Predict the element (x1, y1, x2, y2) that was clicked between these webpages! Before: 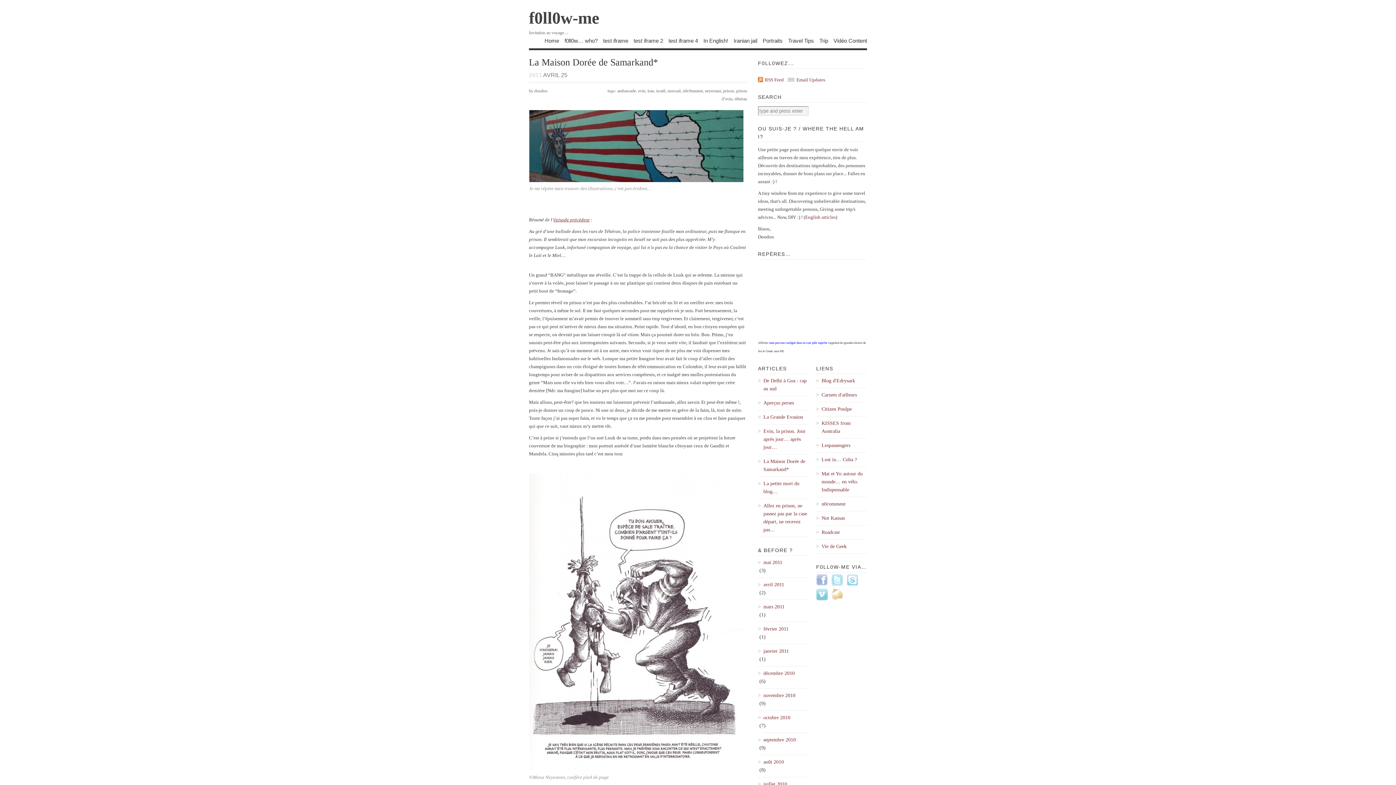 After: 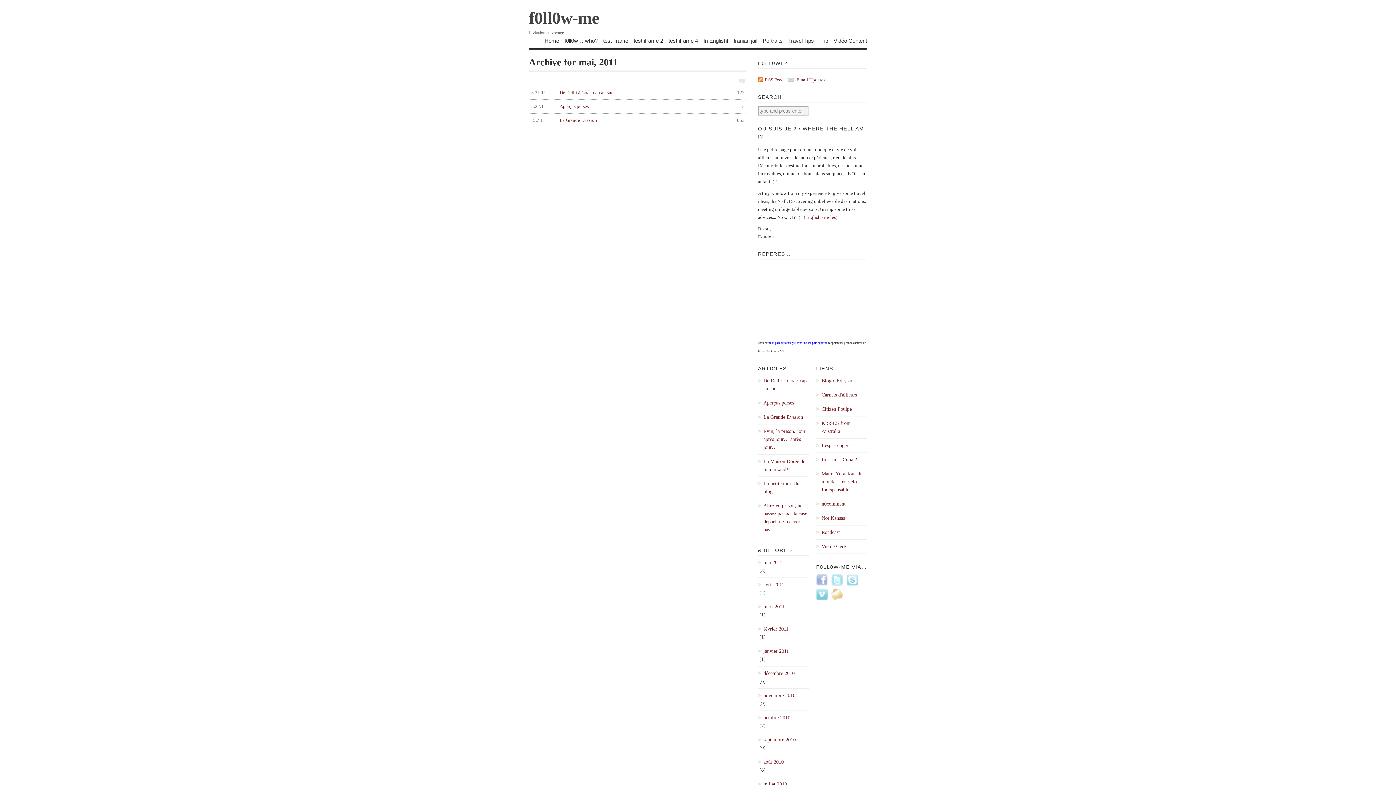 Action: bbox: (758, 558, 809, 566) label: mai 2011